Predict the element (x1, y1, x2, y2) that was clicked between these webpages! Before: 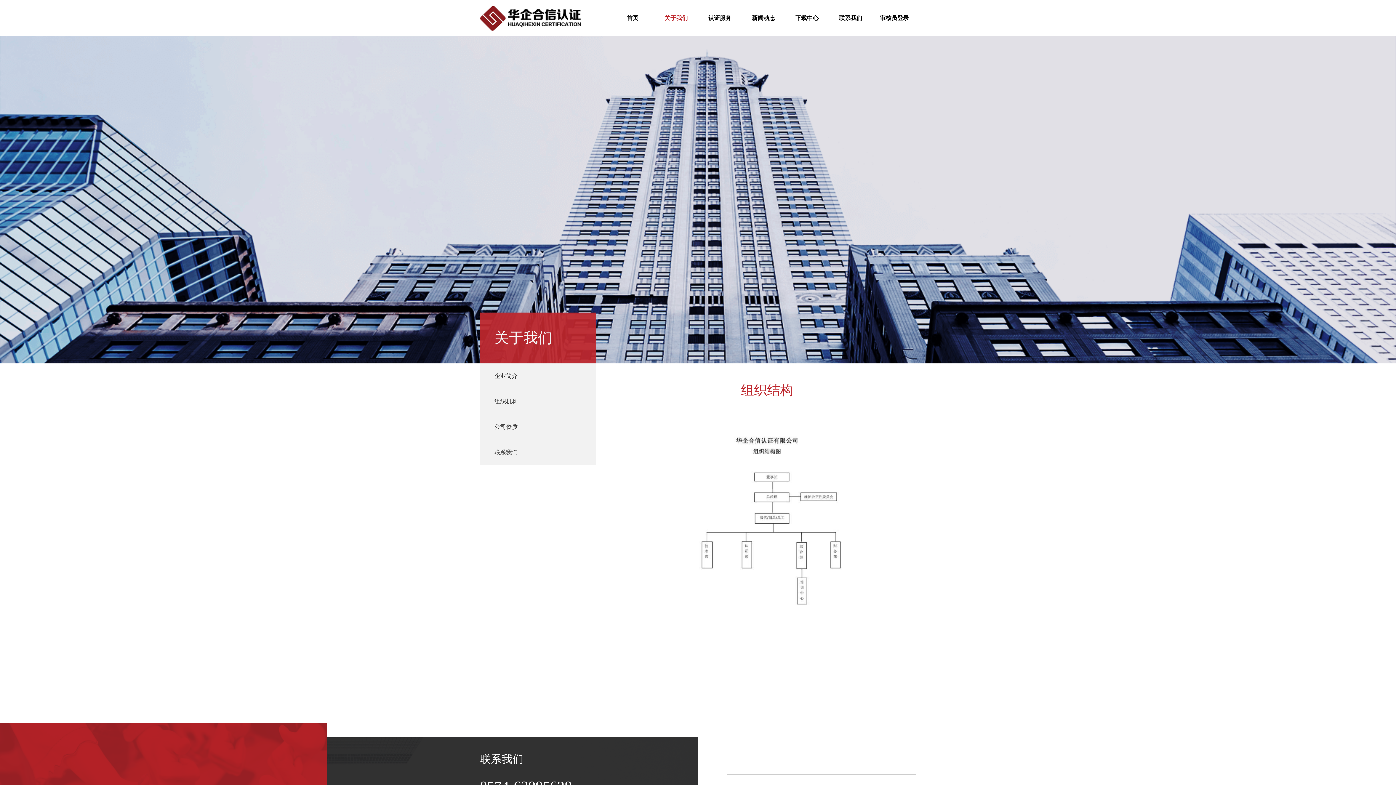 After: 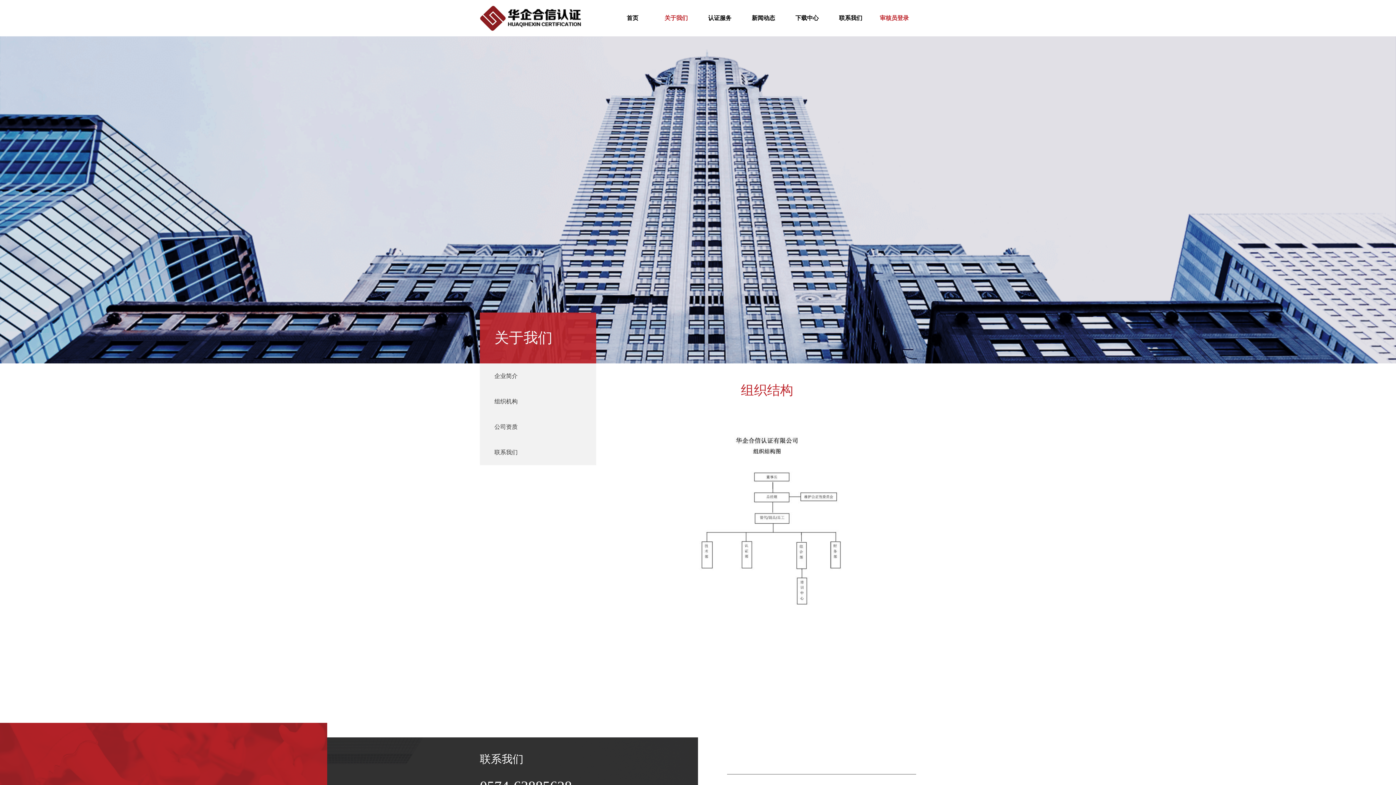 Action: label: 审核员登录 bbox: (872, 0, 916, 36)